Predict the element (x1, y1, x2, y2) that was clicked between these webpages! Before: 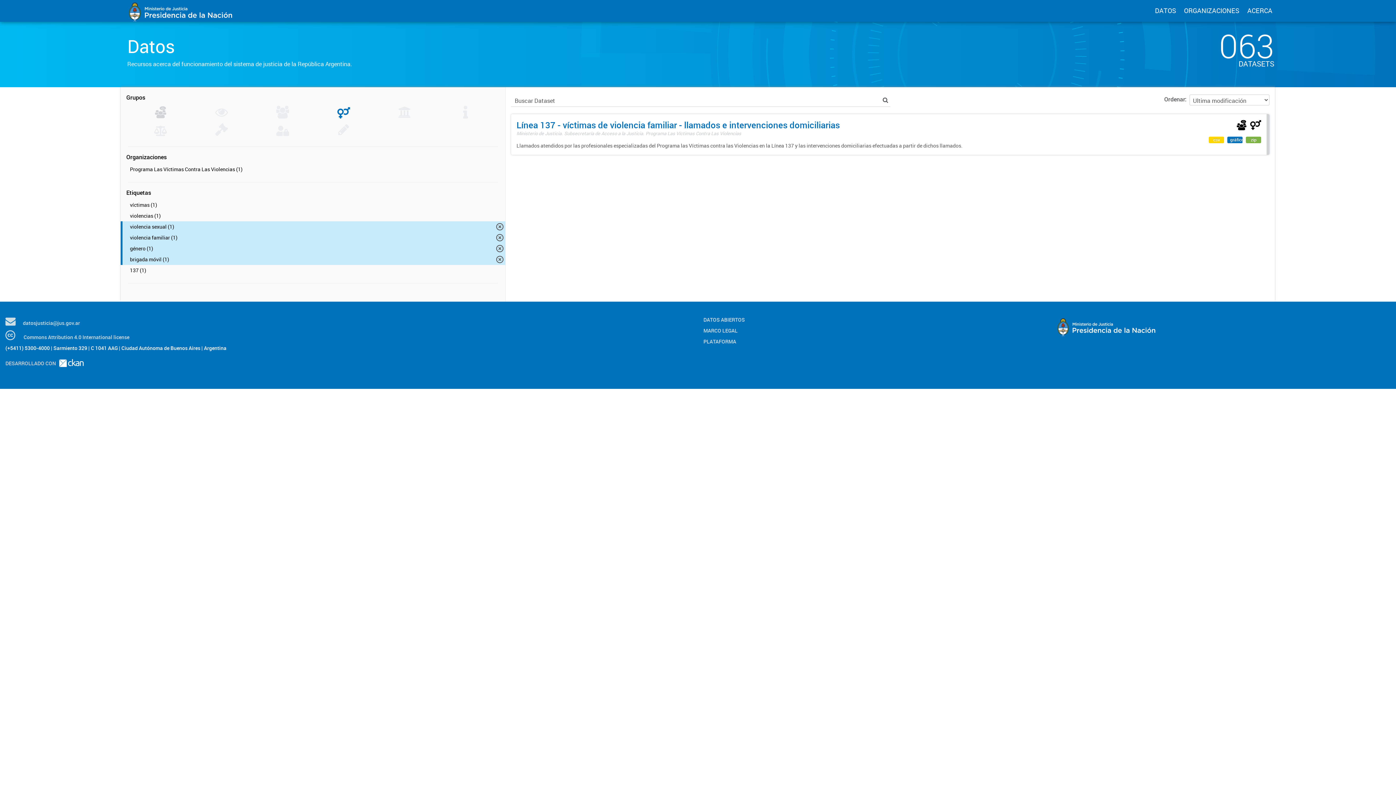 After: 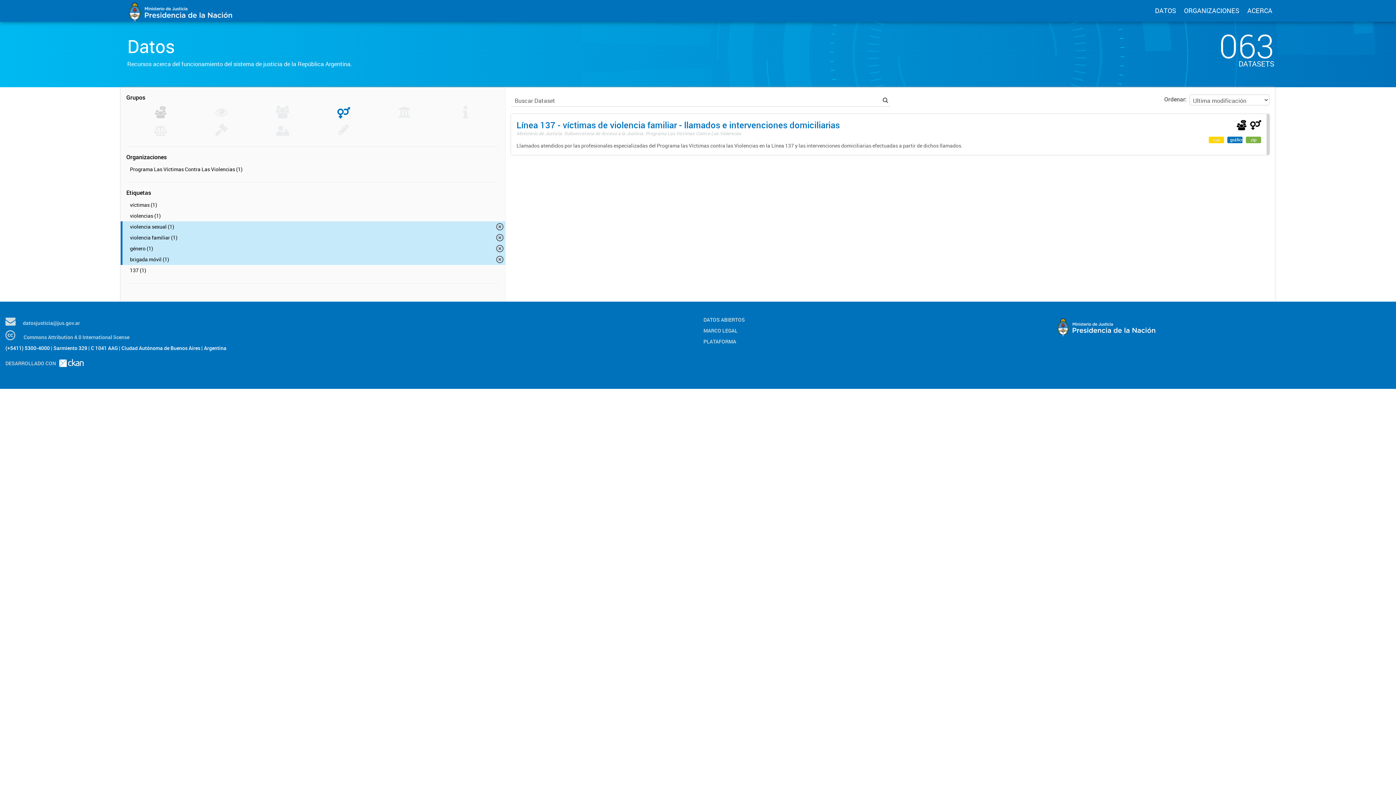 Action: bbox: (880, 94, 890, 105)